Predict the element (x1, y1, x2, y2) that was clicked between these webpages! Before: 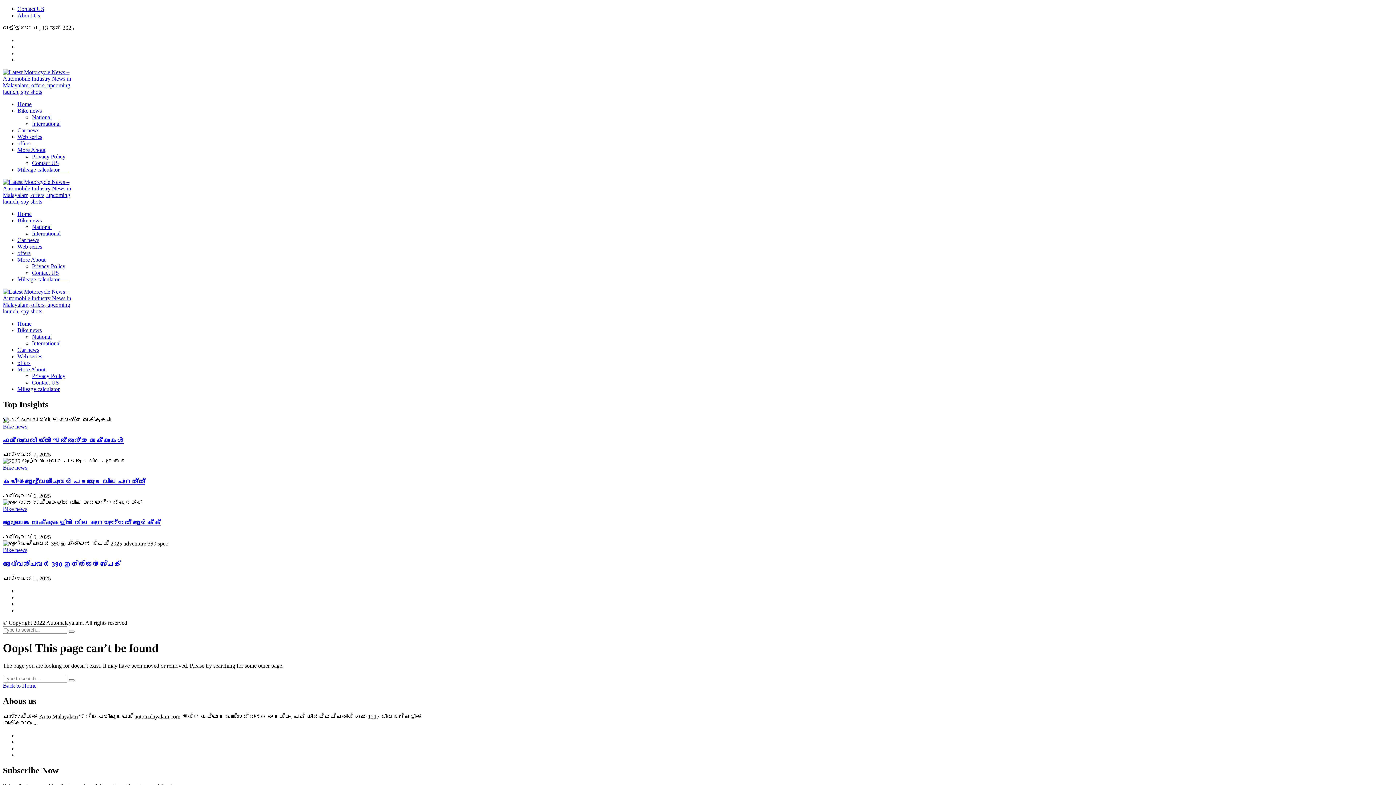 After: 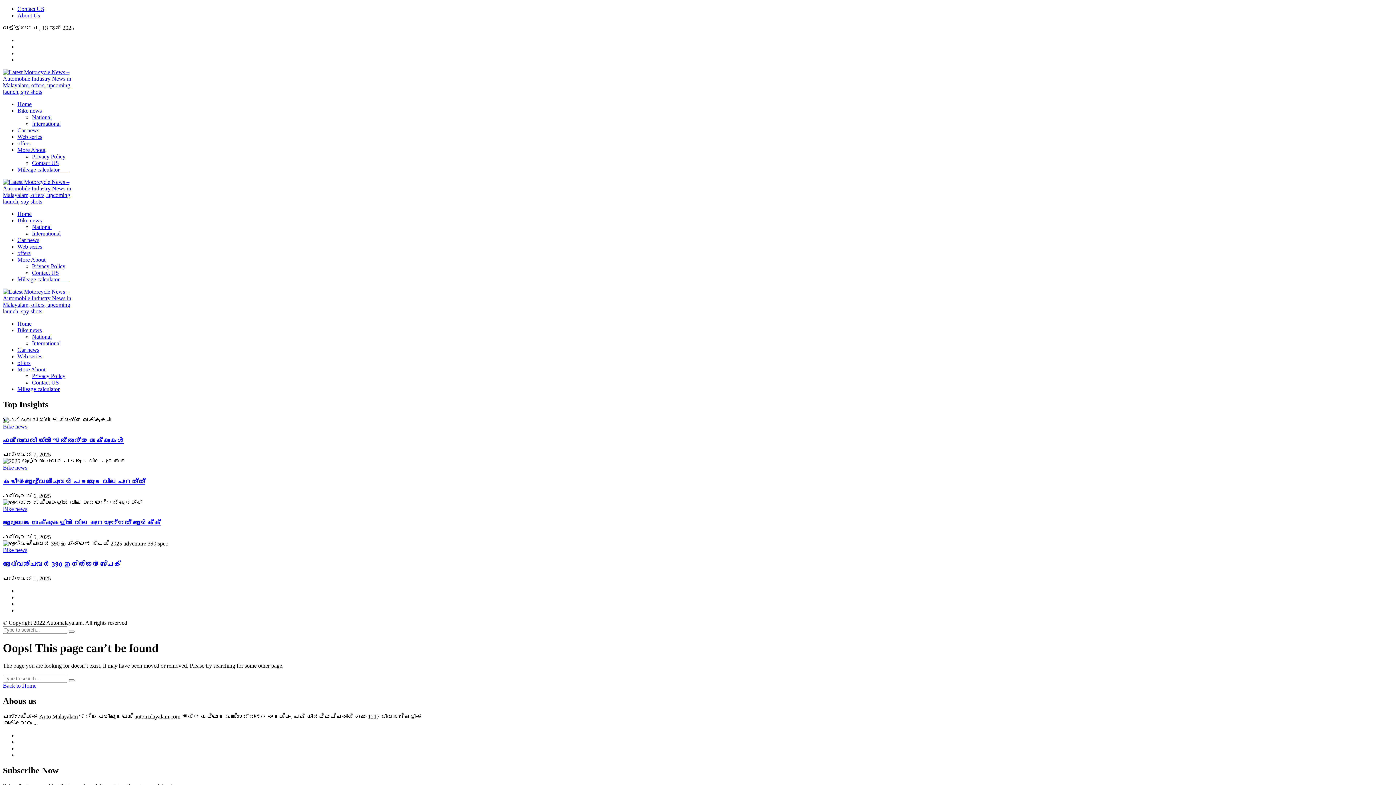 Action: label: More About bbox: (17, 366, 45, 372)